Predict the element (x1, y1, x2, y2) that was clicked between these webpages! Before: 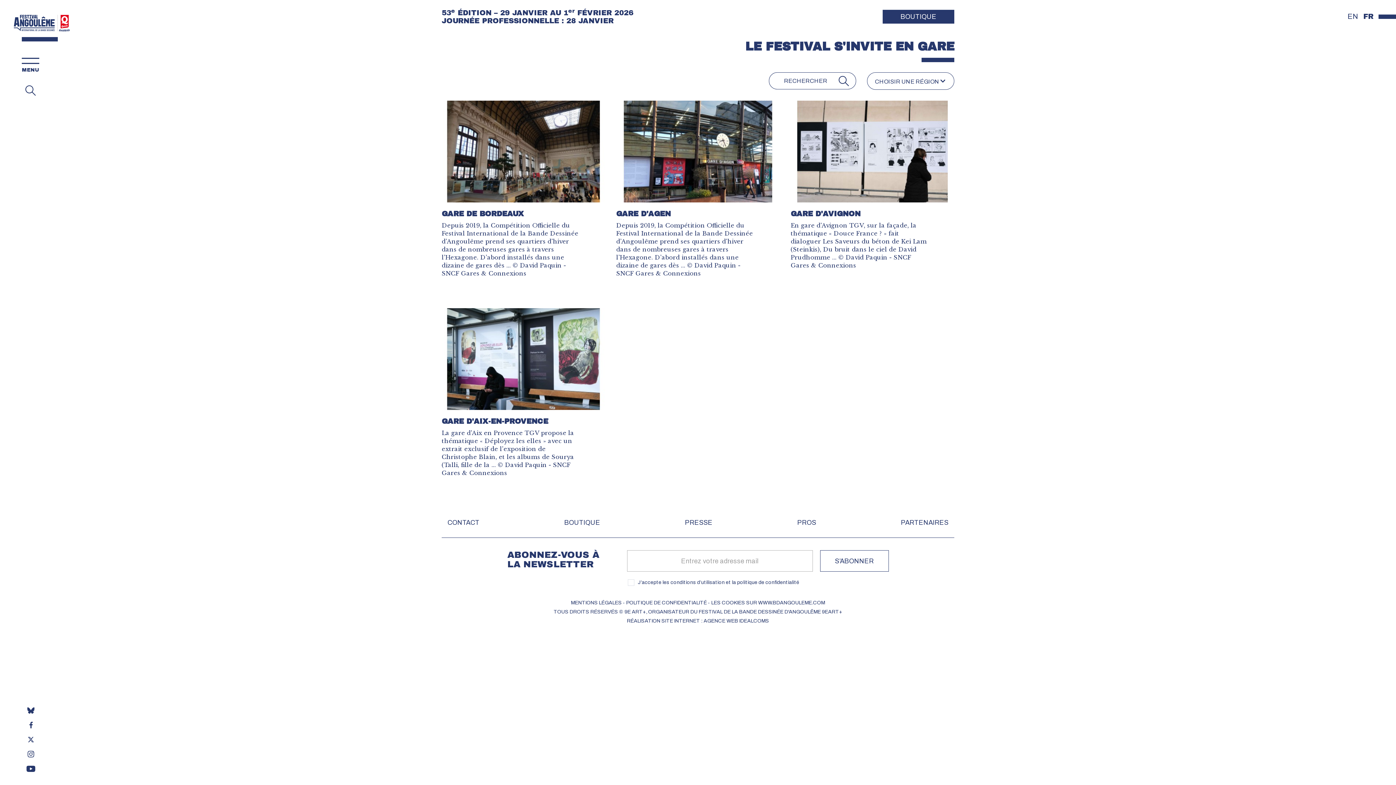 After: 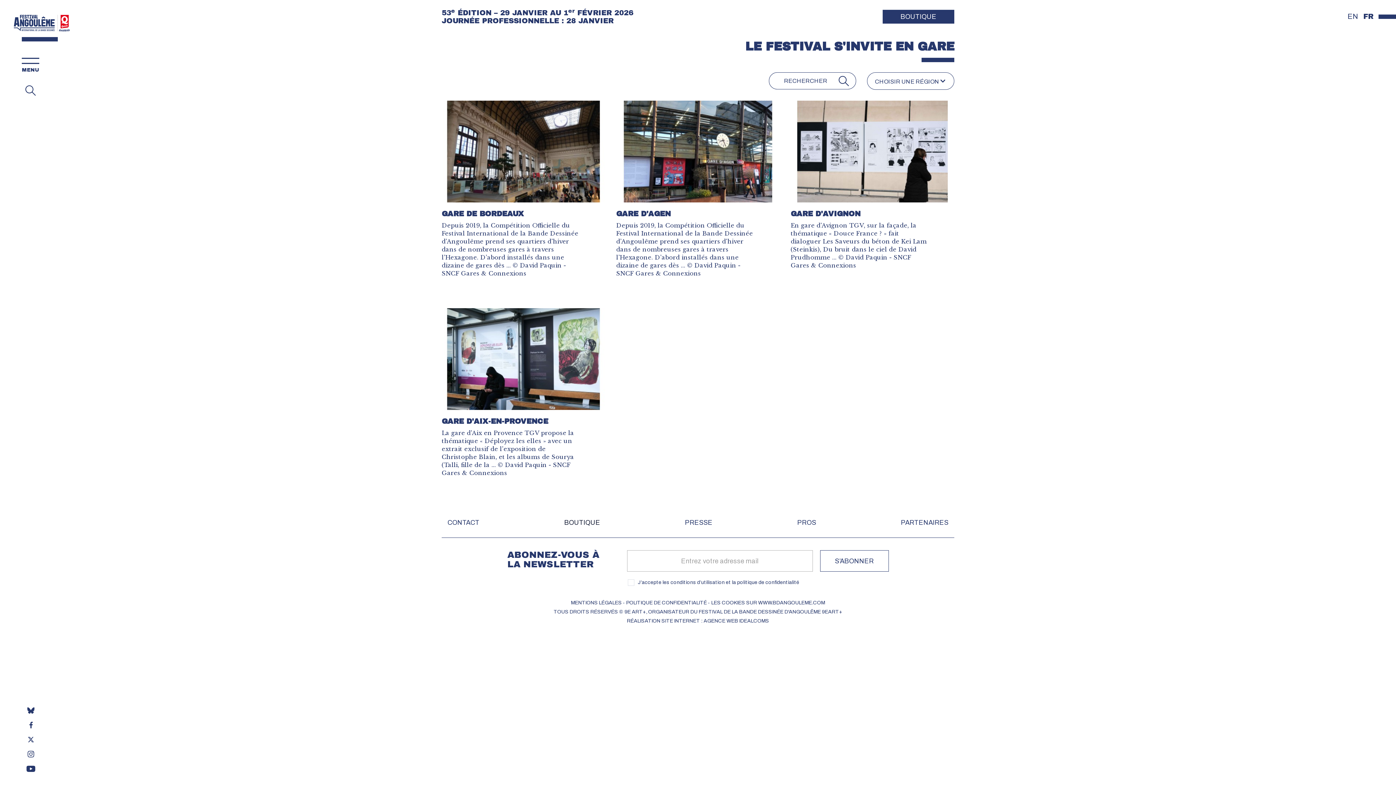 Action: label: BOUTIQUE bbox: (558, 517, 606, 528)